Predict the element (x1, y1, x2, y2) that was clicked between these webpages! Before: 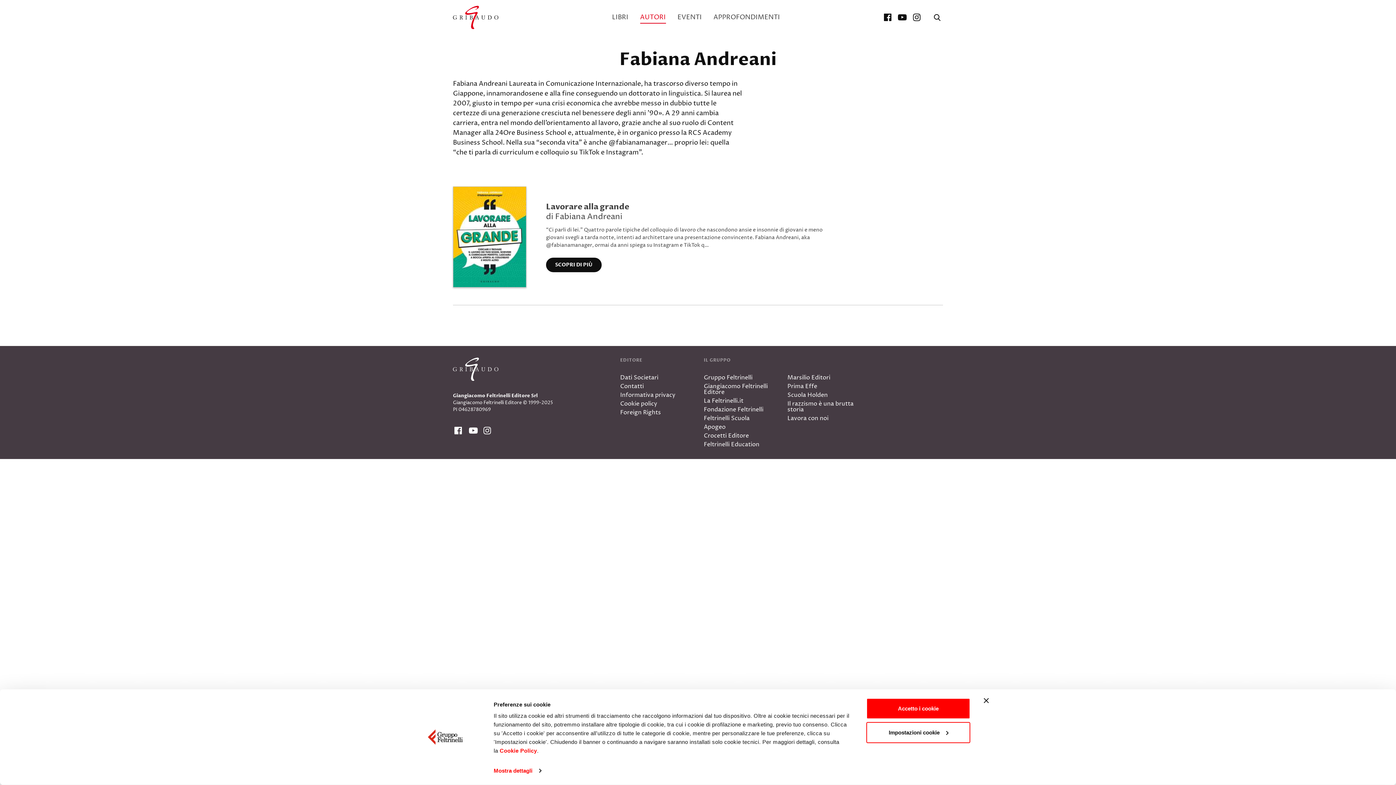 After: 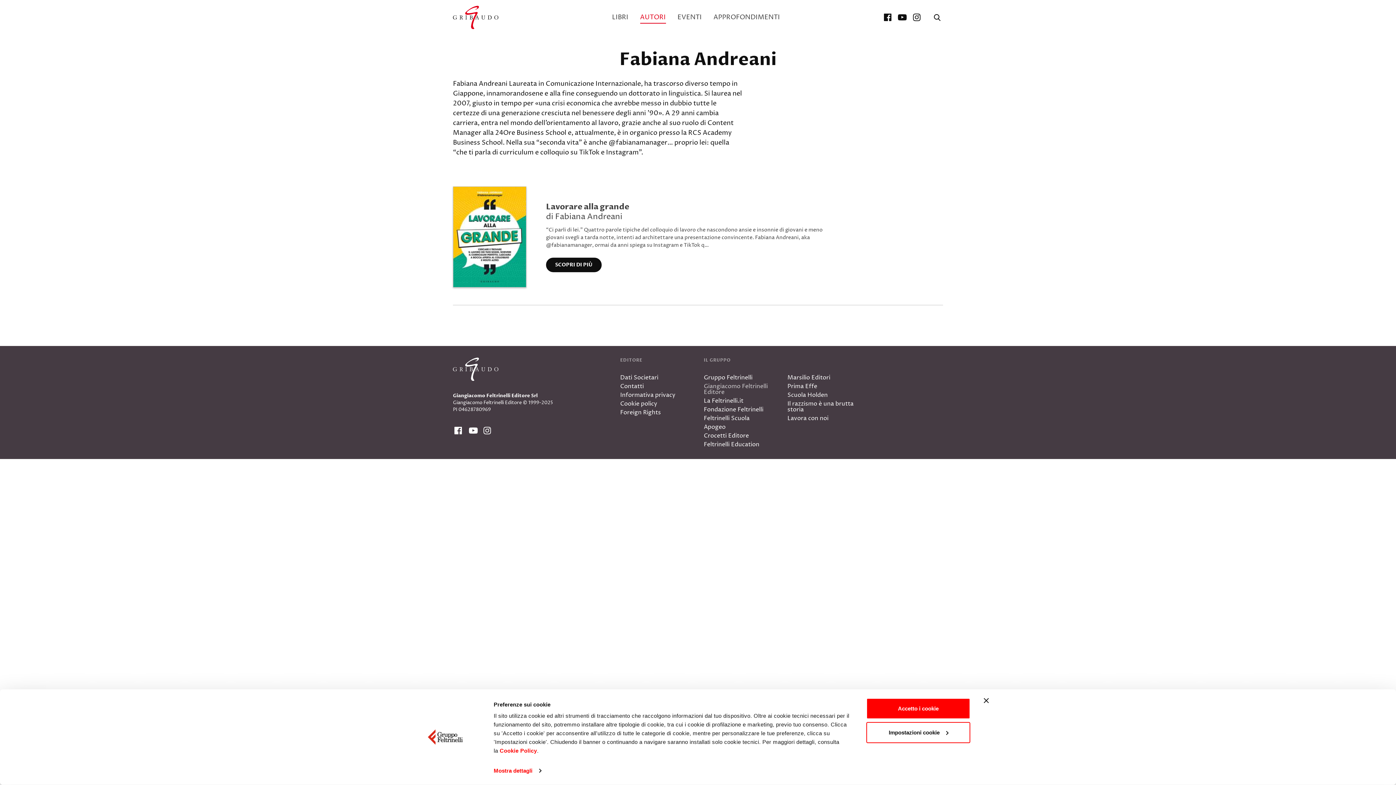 Action: label: Giangiacomo Feltrinelli Editore bbox: (703, 382, 767, 396)